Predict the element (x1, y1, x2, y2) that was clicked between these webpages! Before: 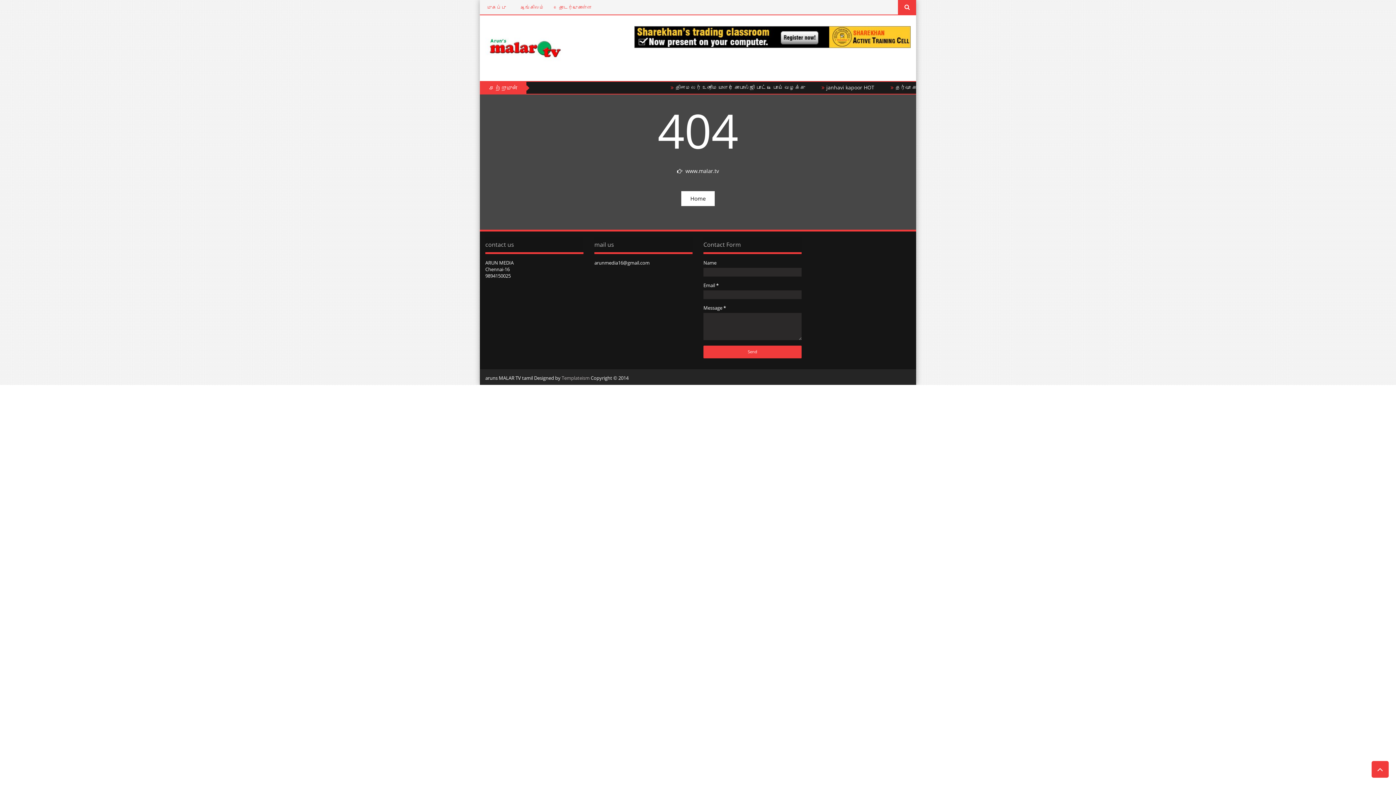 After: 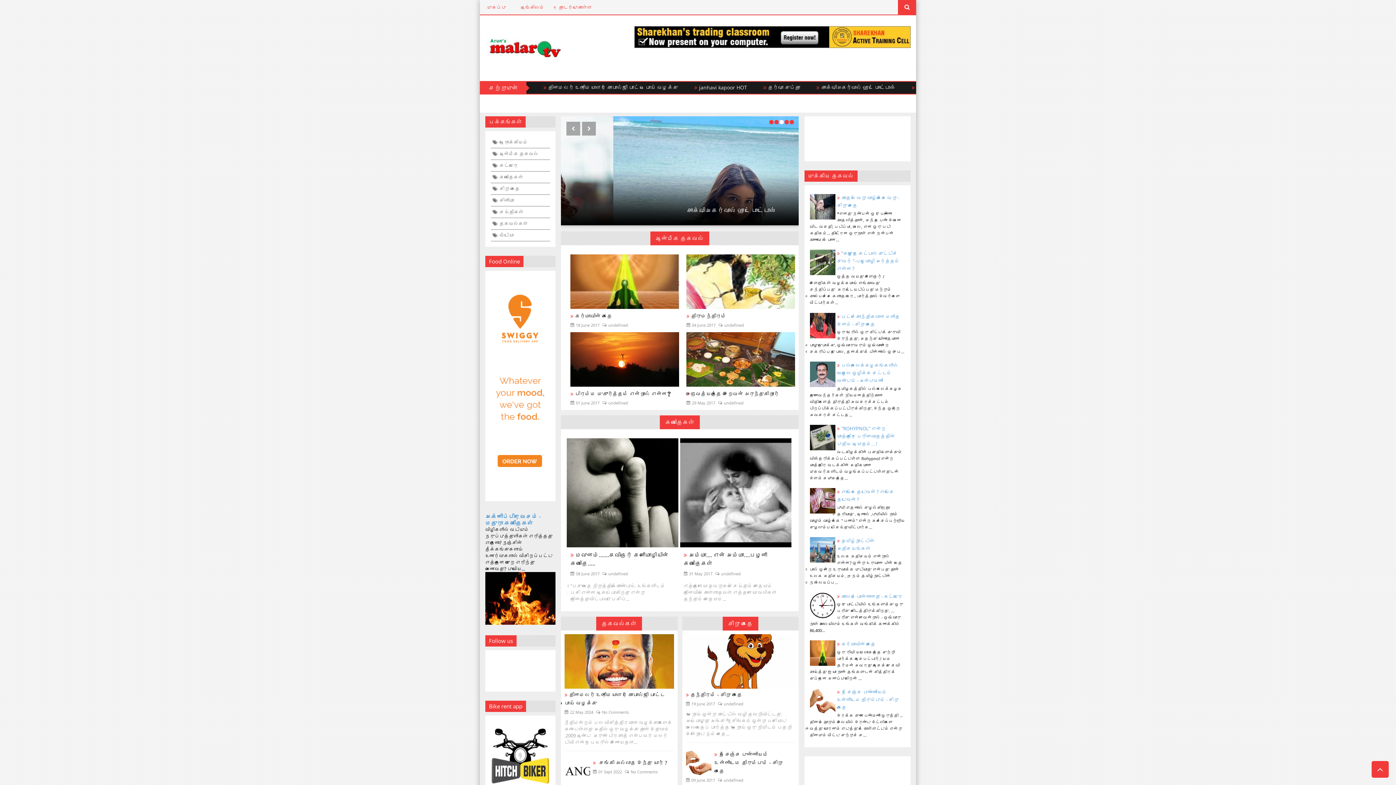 Action: label: முகப்பு bbox: (480, 0, 513, 14)